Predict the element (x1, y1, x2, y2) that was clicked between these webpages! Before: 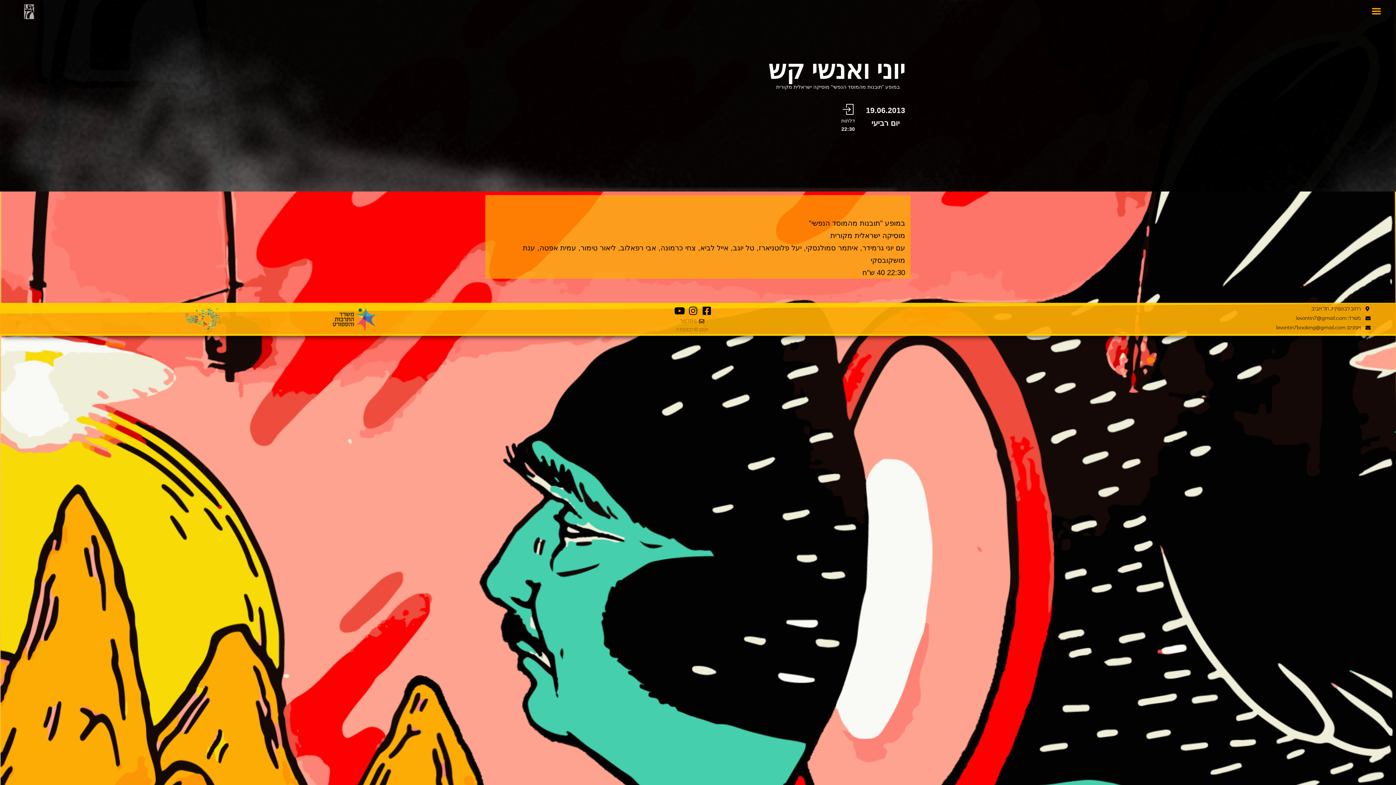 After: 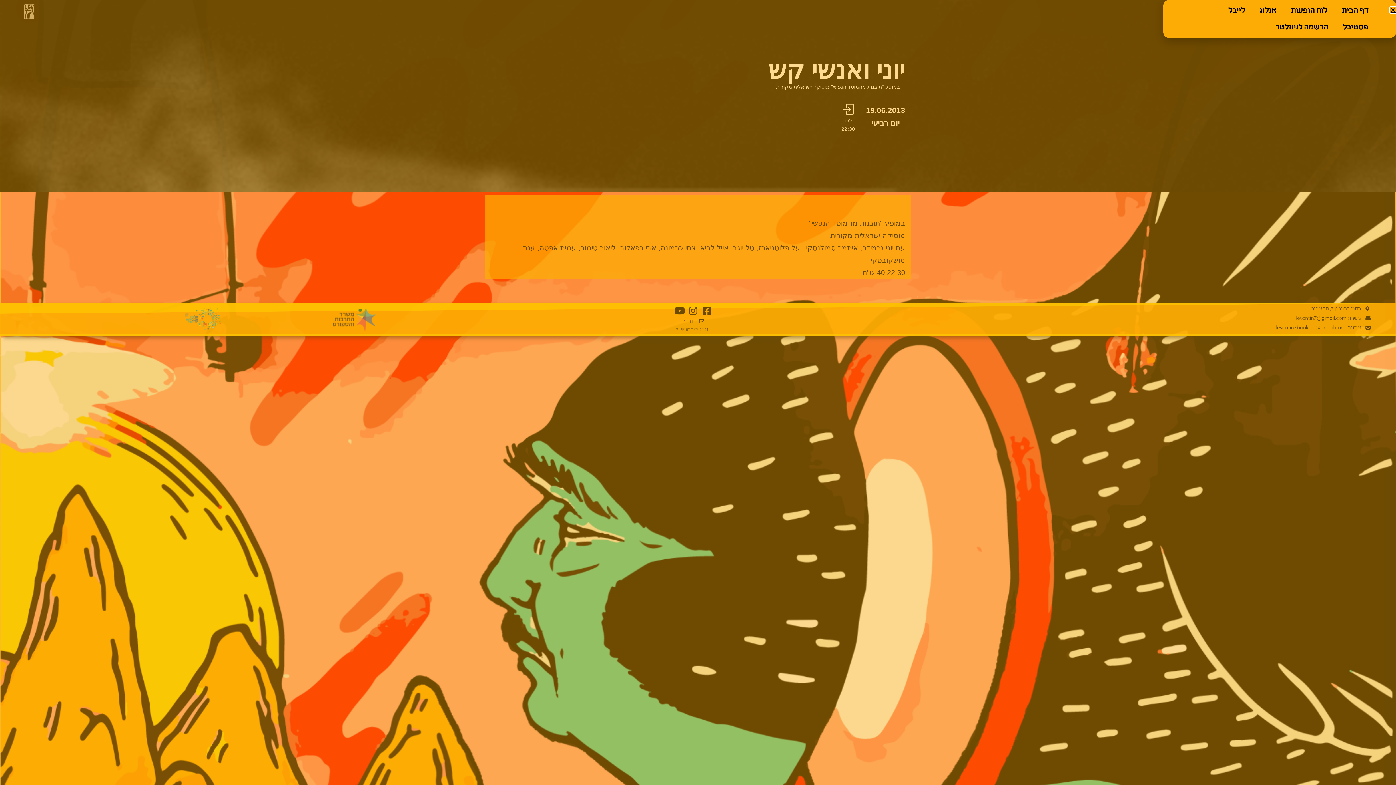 Action: bbox: (1371, 6, 1381, 17)